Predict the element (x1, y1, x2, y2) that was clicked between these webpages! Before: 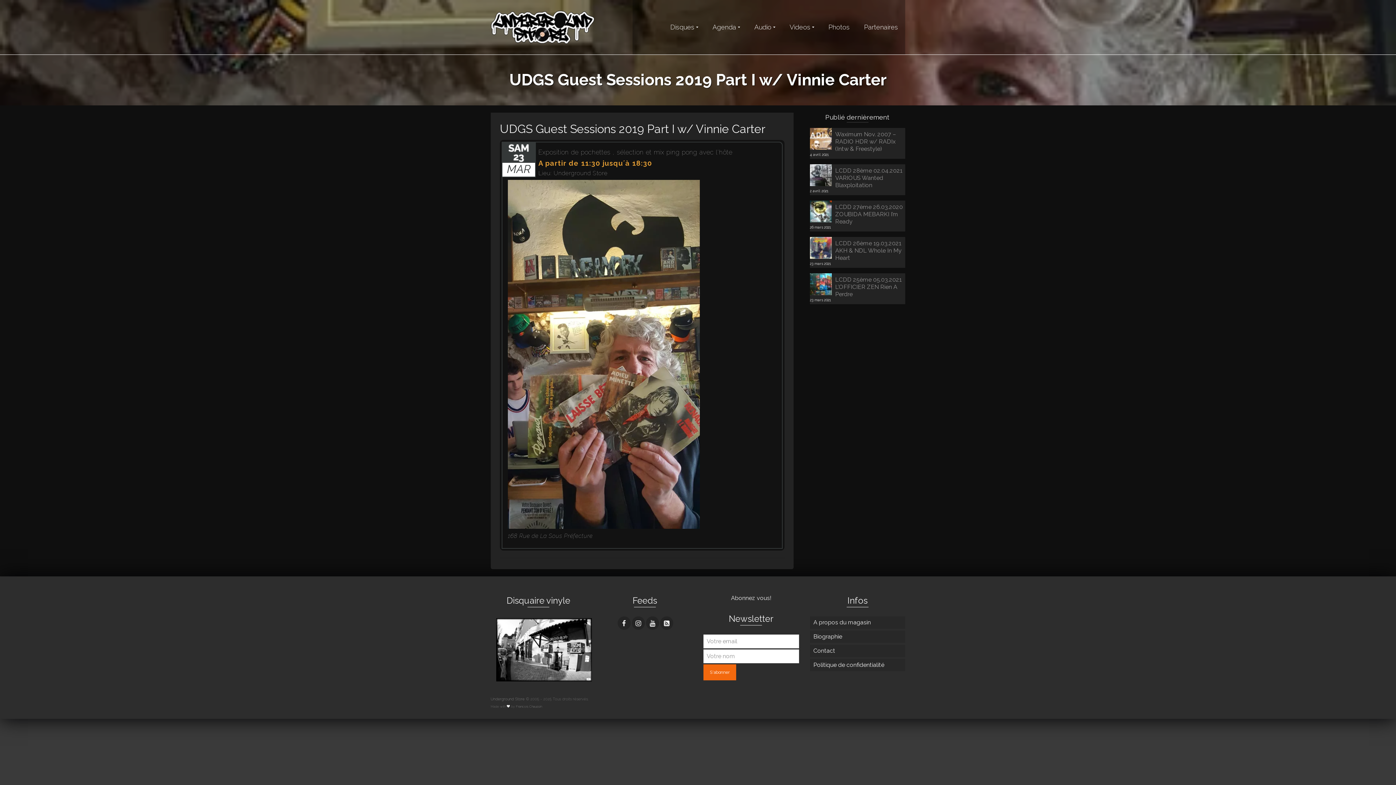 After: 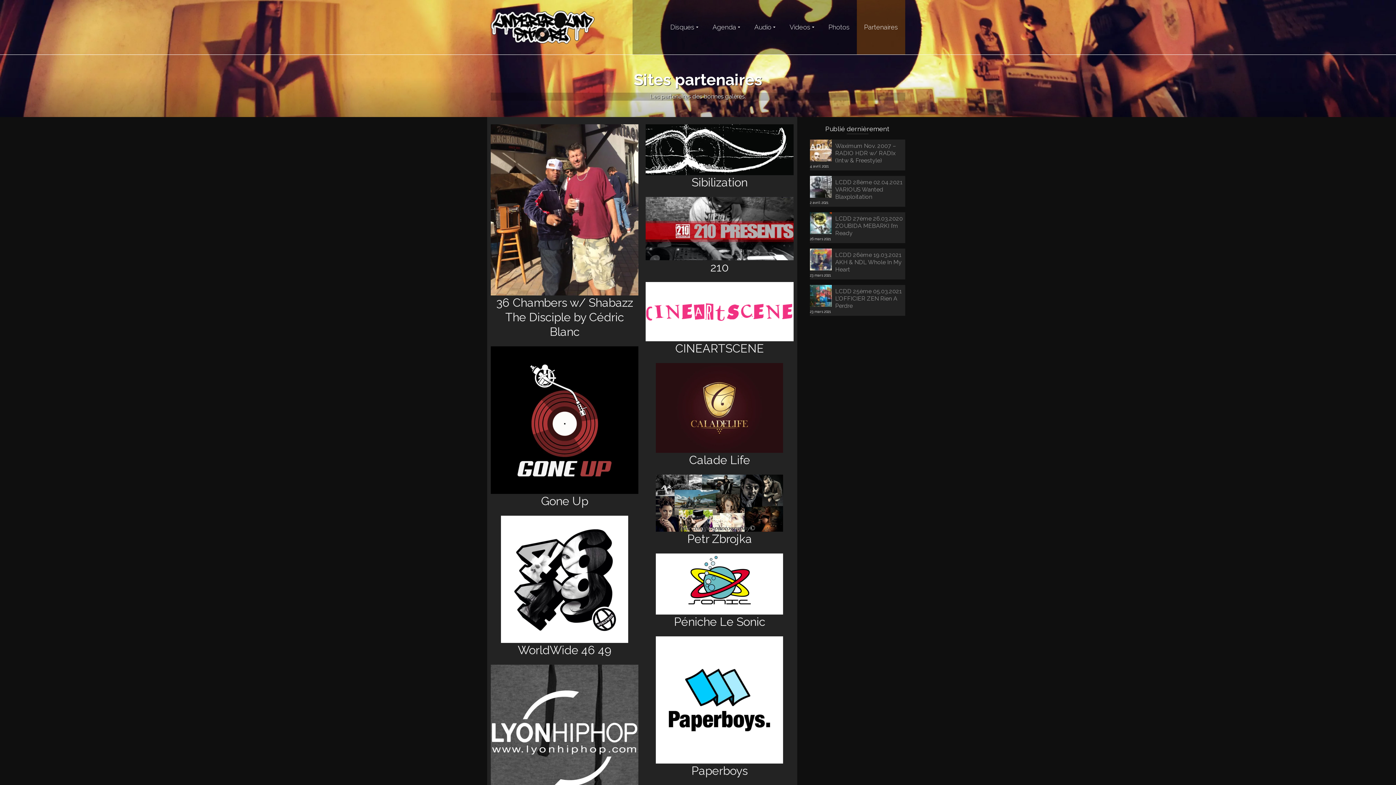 Action: label: Partenaires bbox: (857, 0, 905, 54)